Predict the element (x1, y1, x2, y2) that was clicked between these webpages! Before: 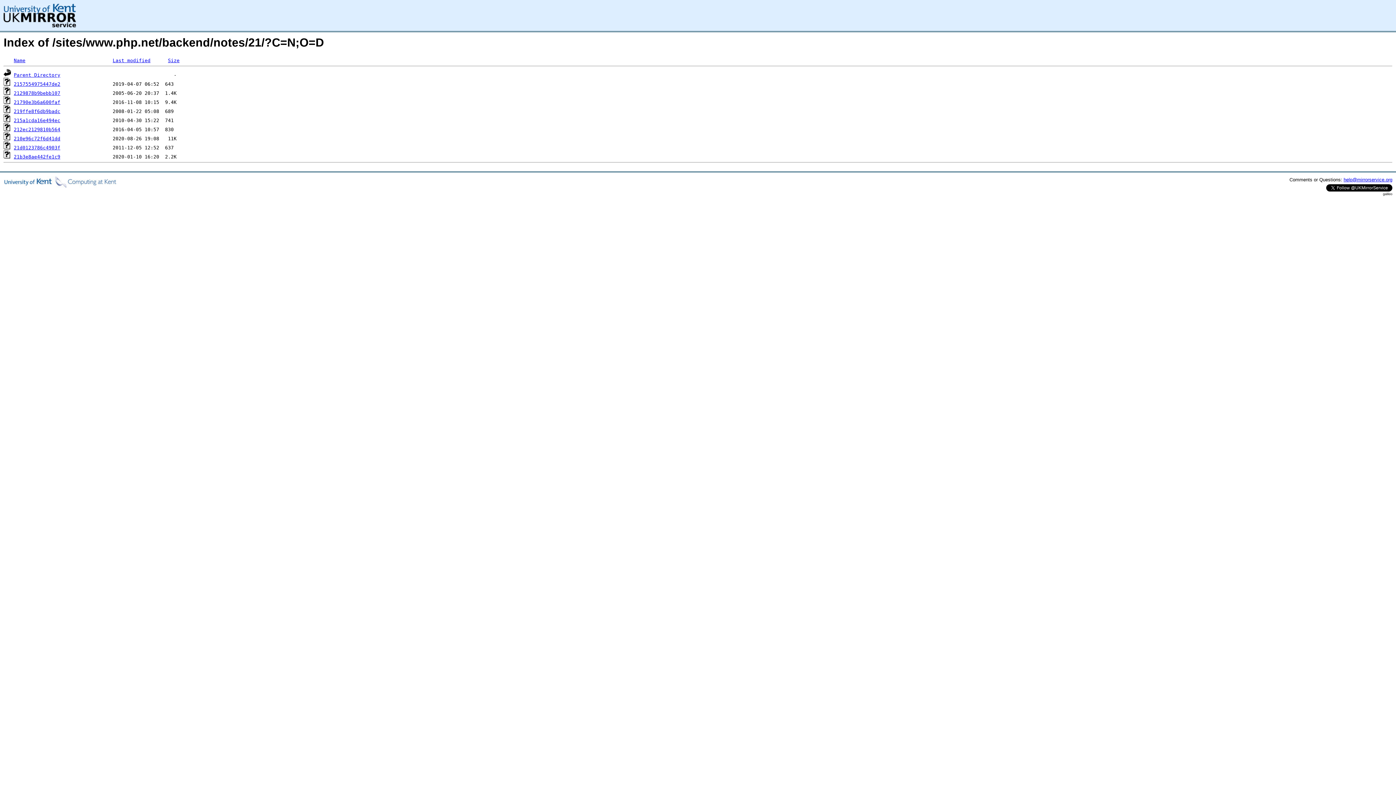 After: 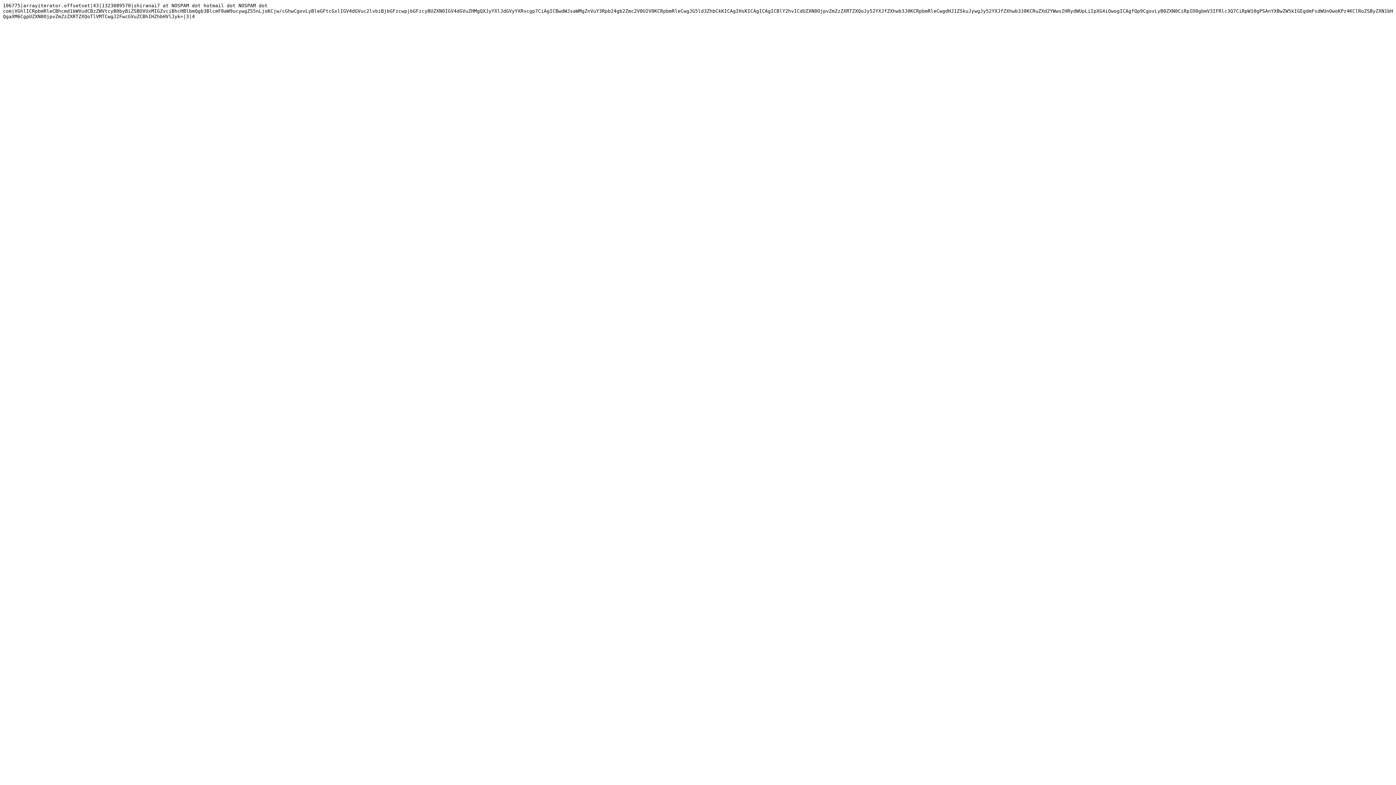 Action: bbox: (13, 145, 60, 150) label: 21d0123786c4903f